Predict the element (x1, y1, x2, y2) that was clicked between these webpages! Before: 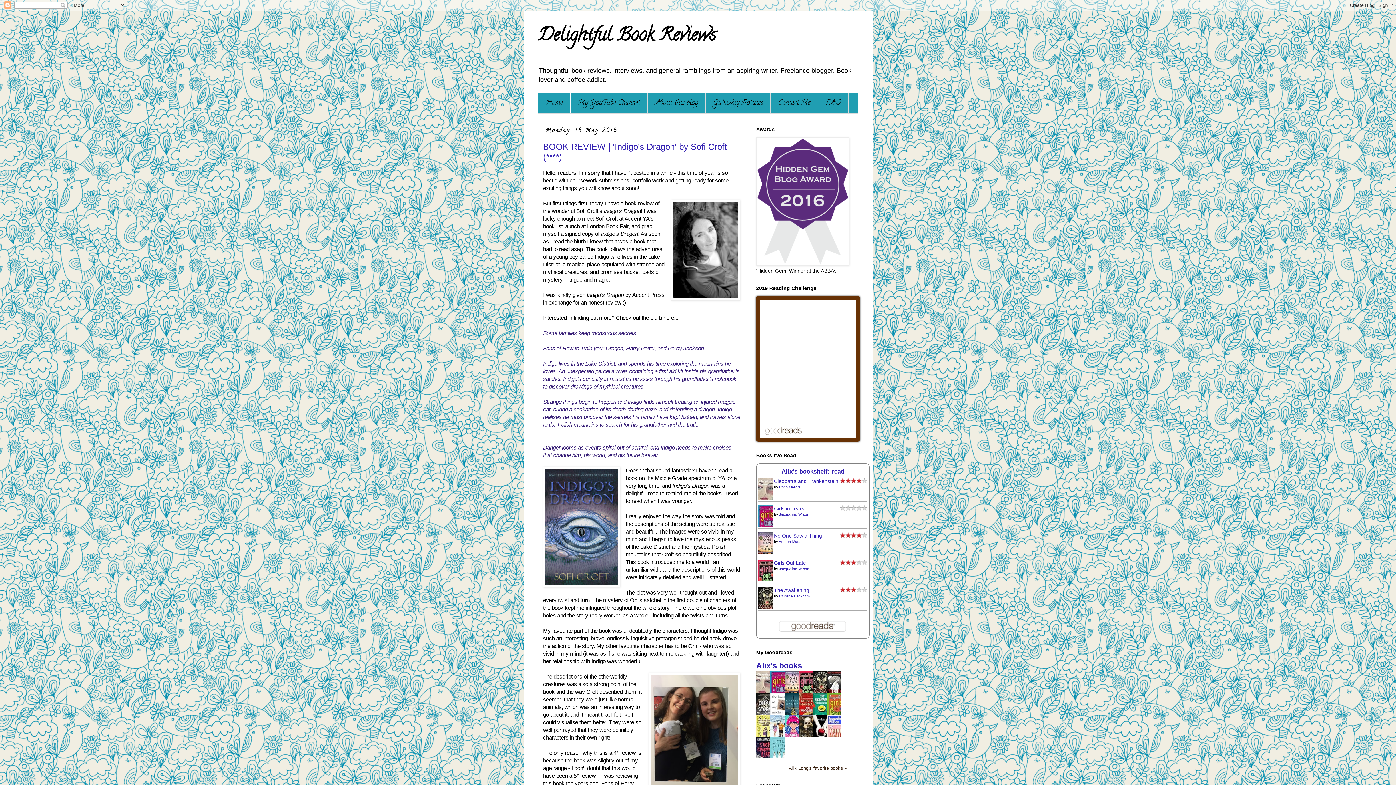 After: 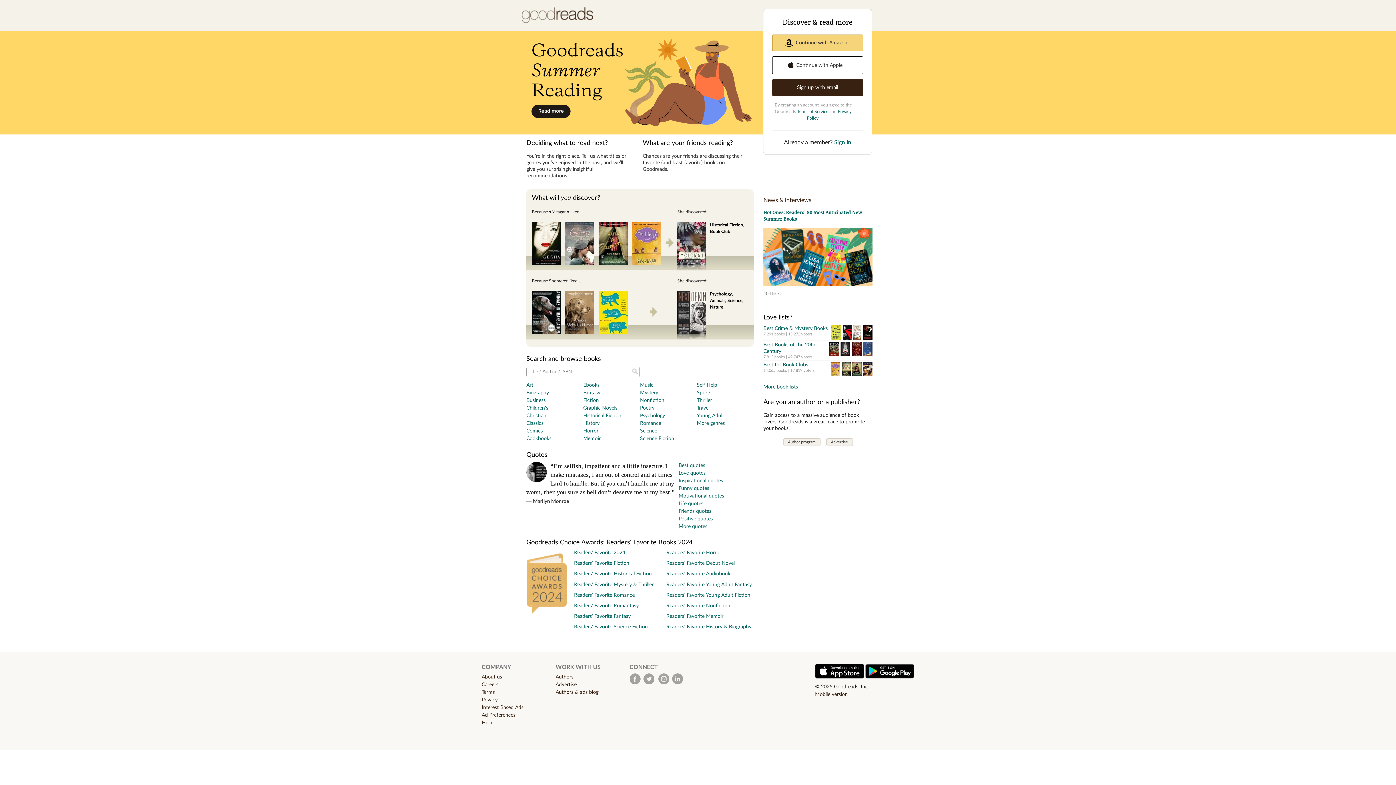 Action: bbox: (778, 628, 847, 634)